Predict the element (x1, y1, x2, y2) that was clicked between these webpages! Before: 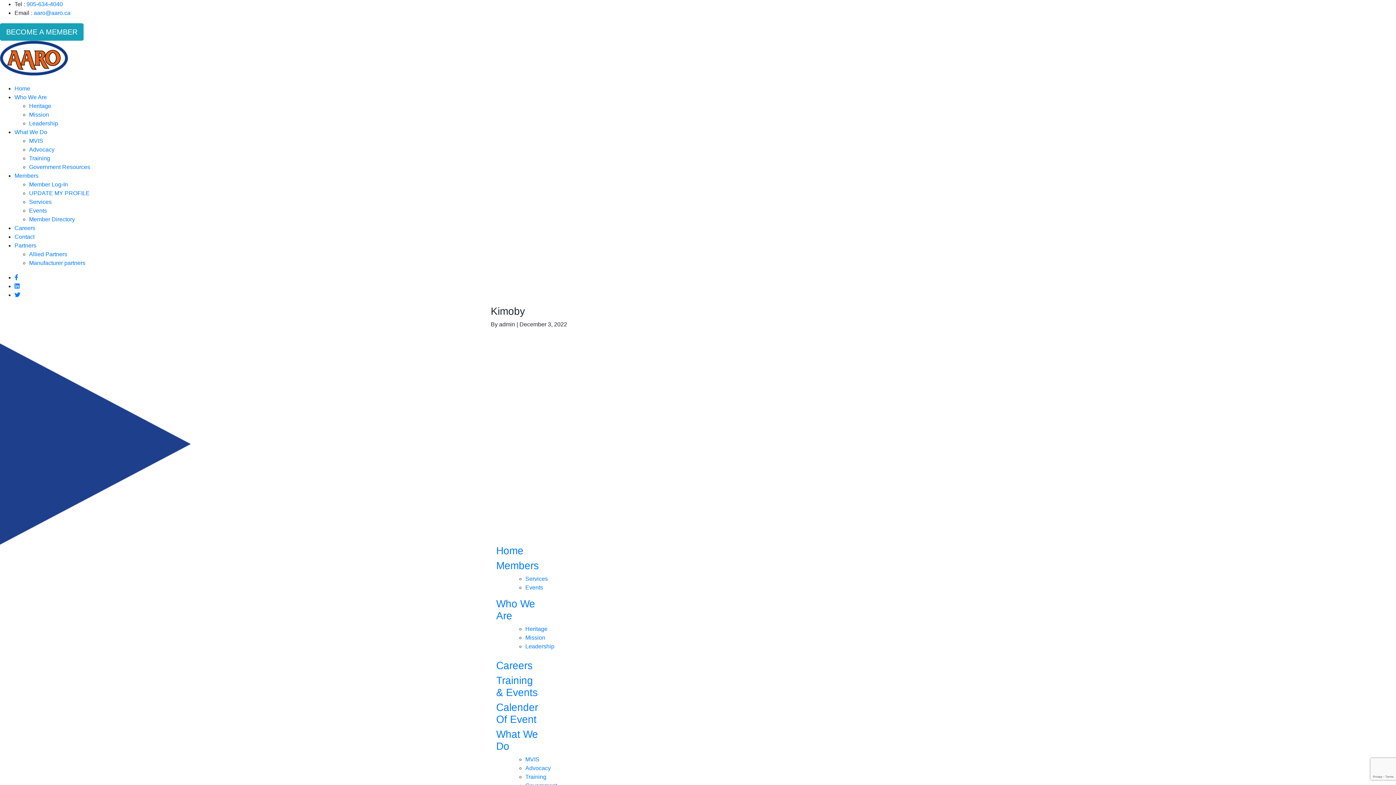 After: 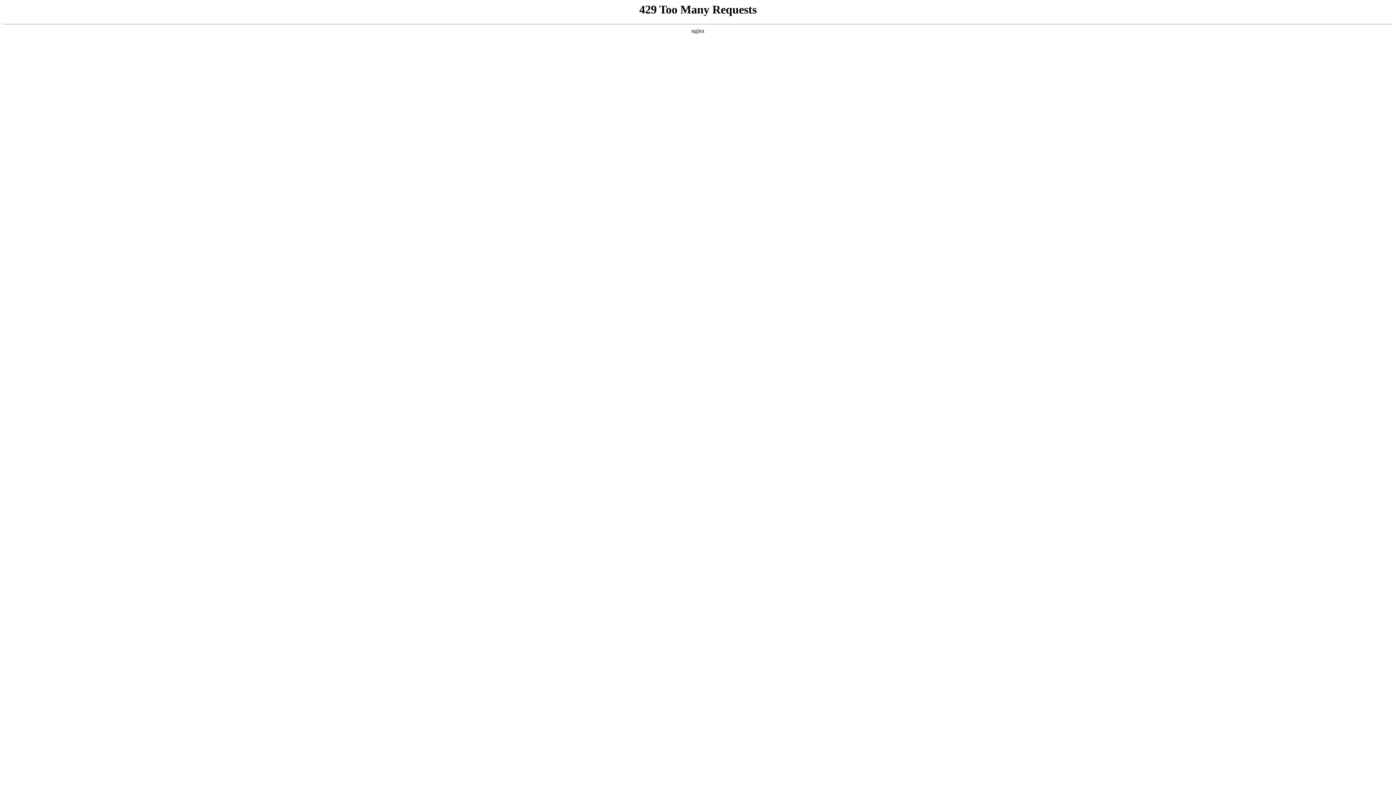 Action: bbox: (14, 242, 36, 248) label: Partners